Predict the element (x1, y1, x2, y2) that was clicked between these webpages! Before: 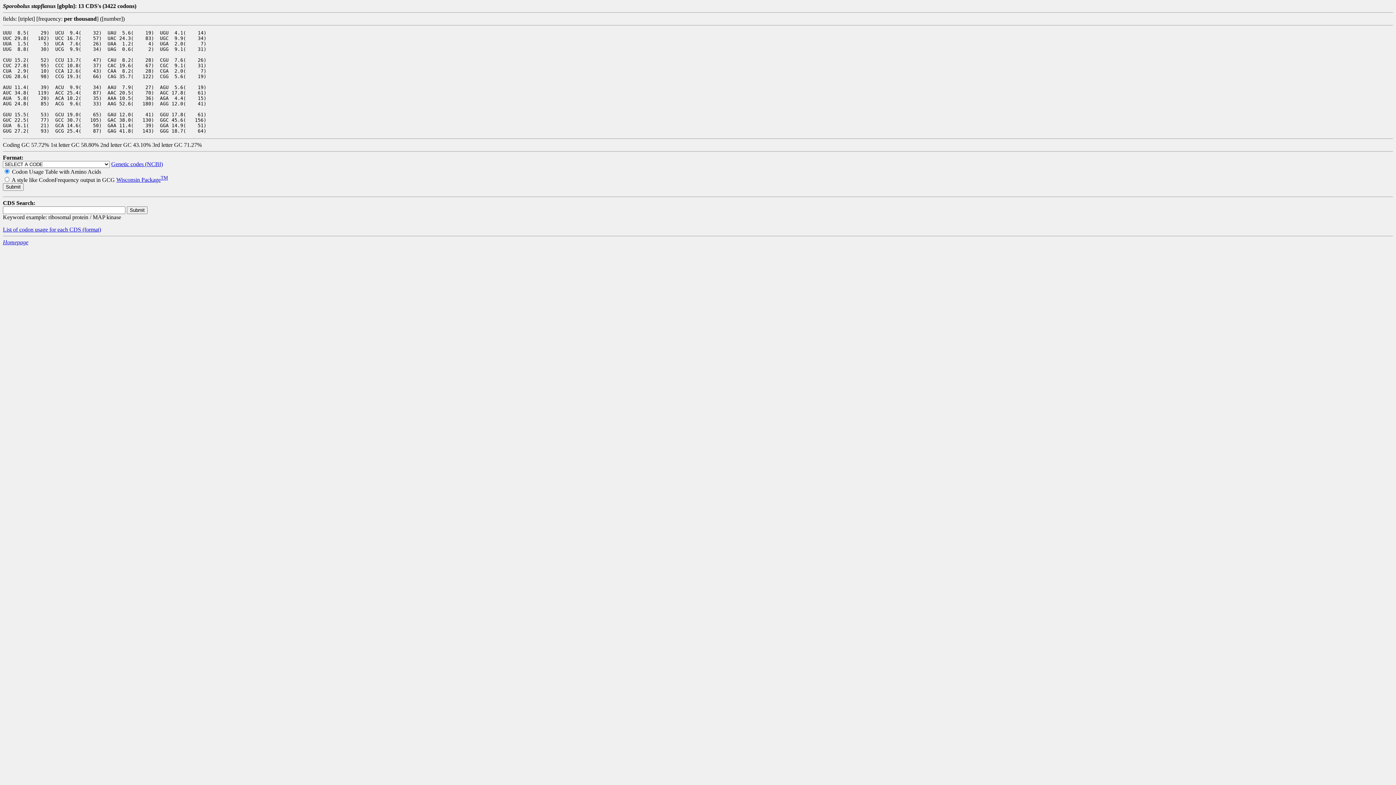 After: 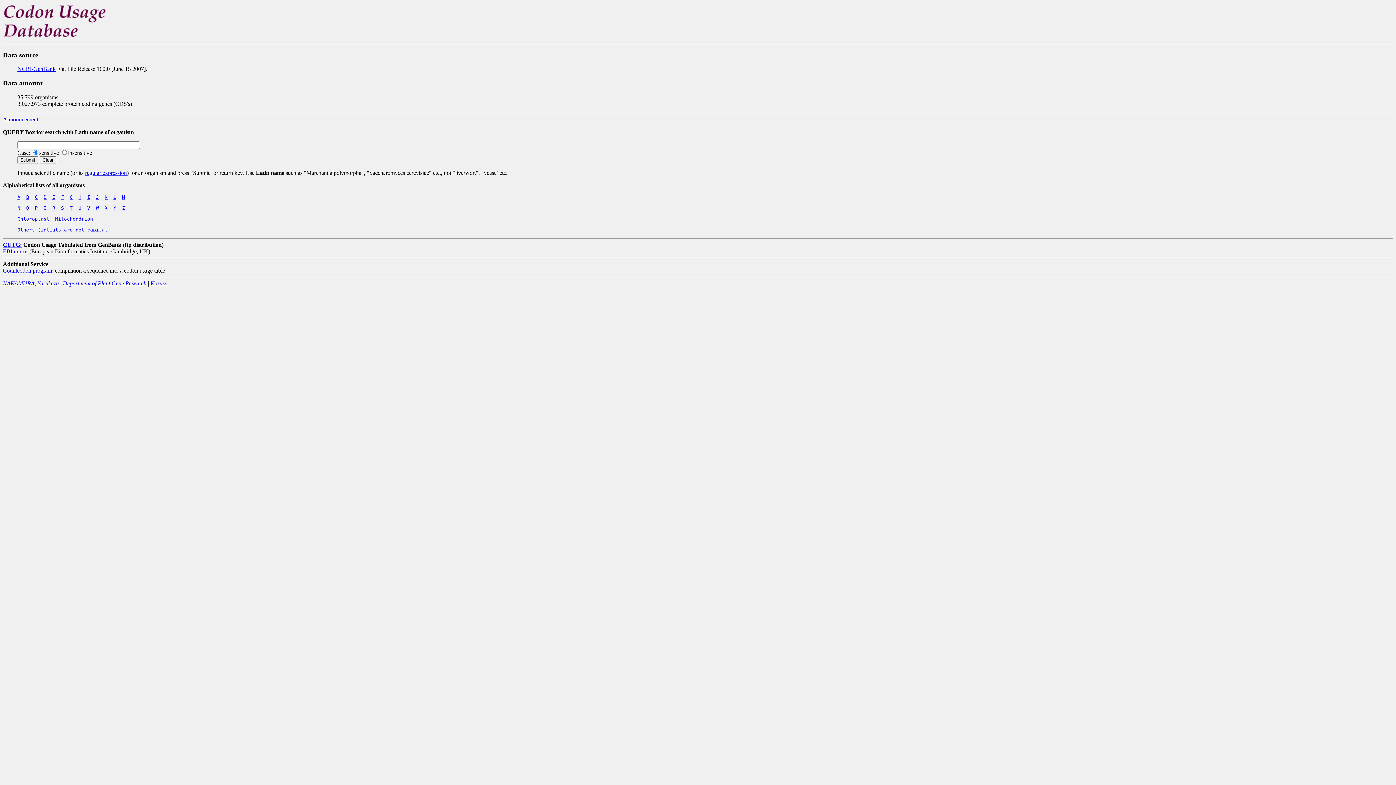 Action: label: Homepage bbox: (2, 239, 28, 245)